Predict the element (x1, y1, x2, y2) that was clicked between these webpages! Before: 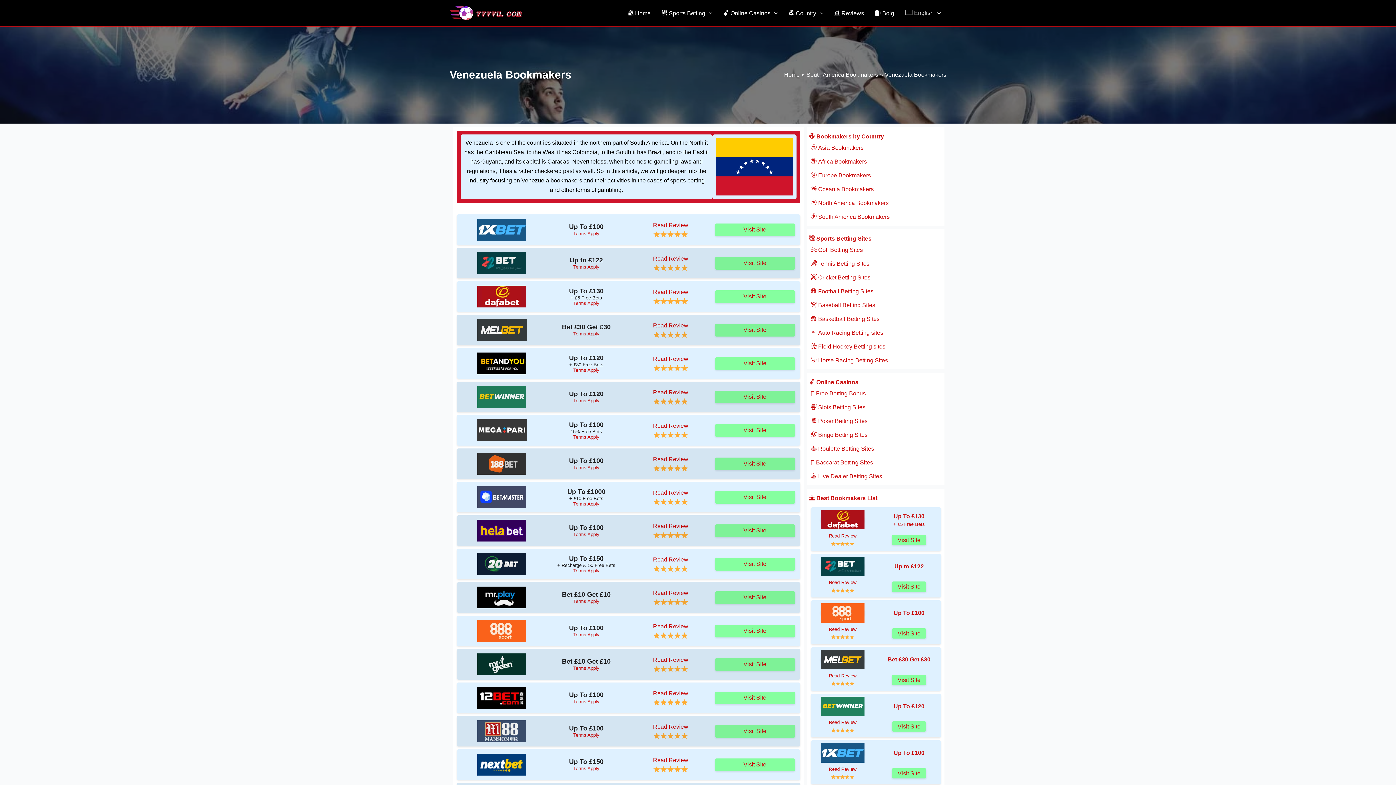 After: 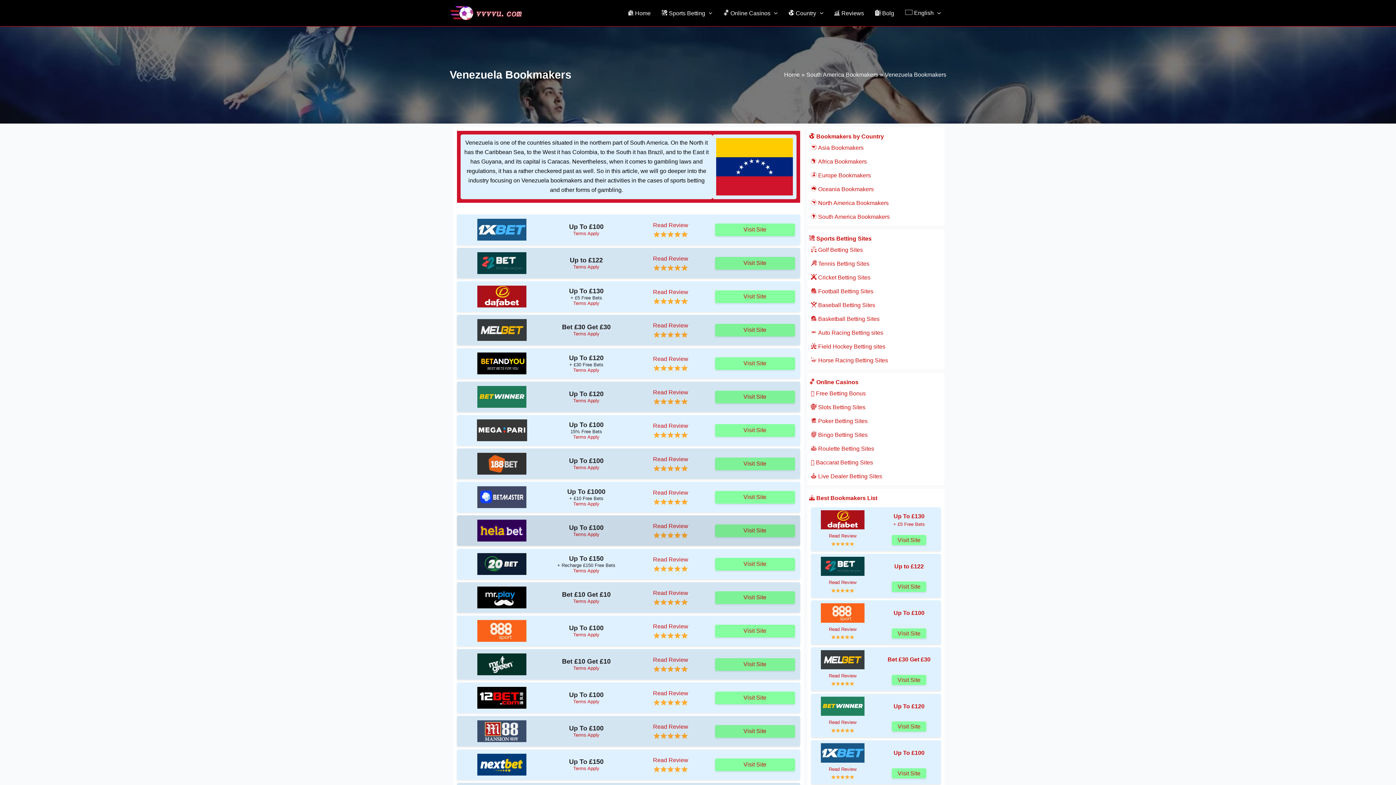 Action: bbox: (461, 520, 542, 541)